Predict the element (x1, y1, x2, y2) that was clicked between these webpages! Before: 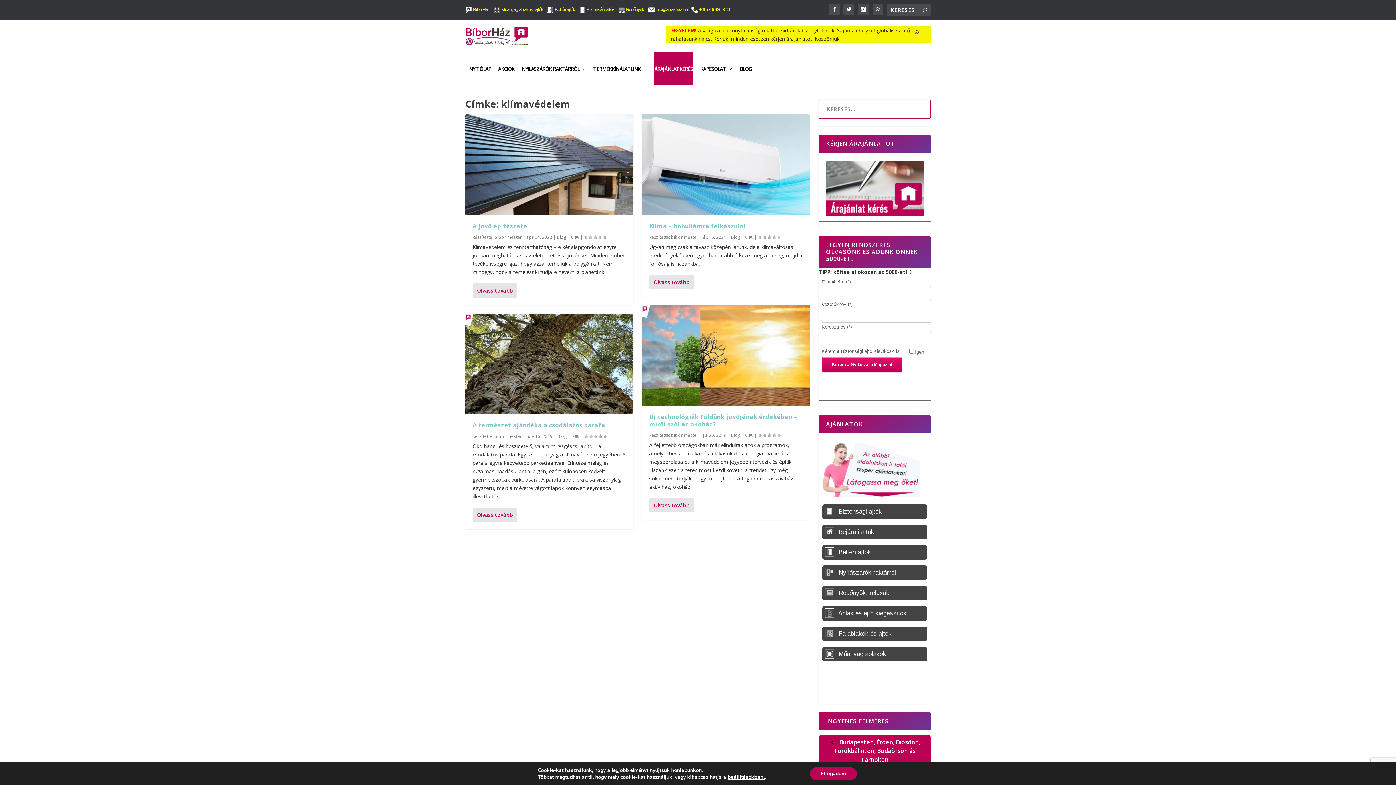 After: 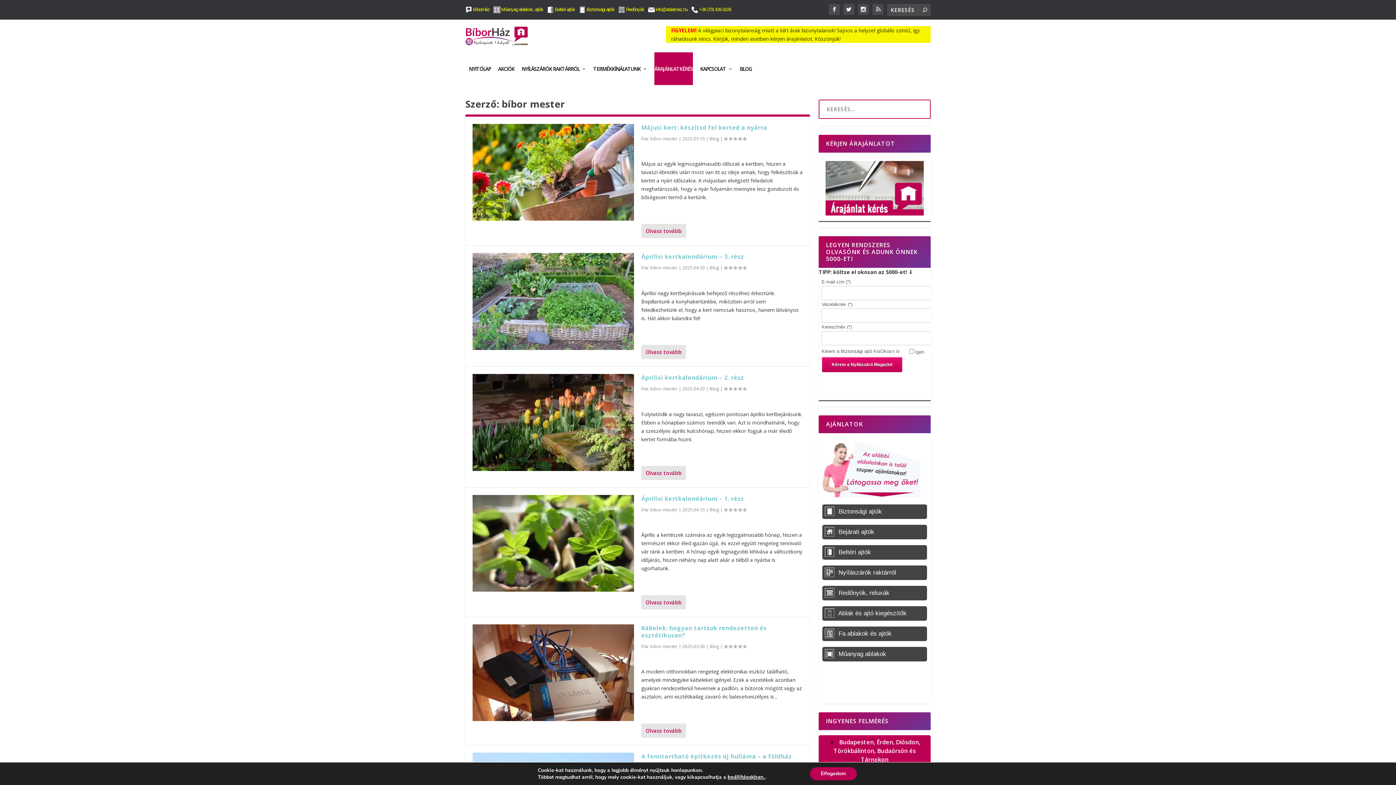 Action: label: bíbor mester bbox: (671, 432, 698, 438)